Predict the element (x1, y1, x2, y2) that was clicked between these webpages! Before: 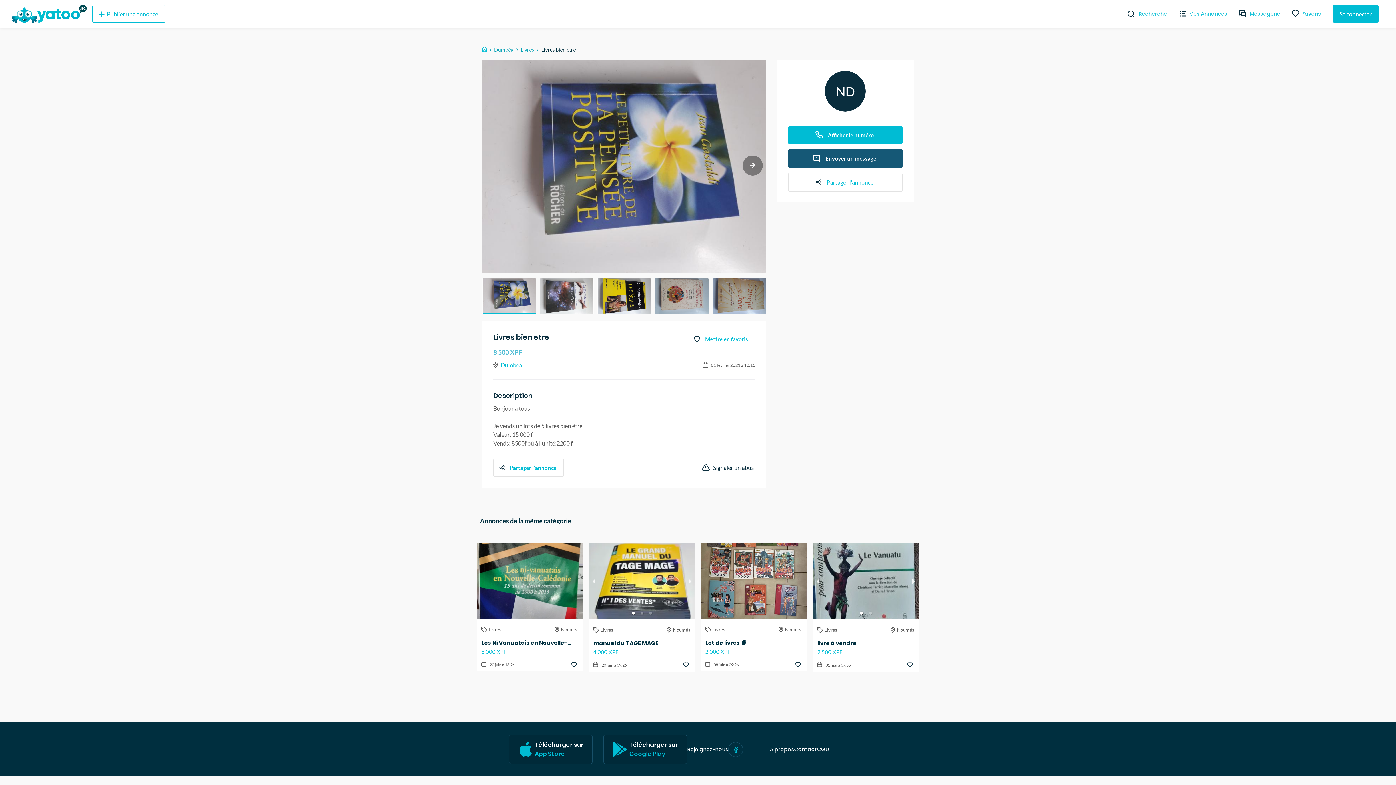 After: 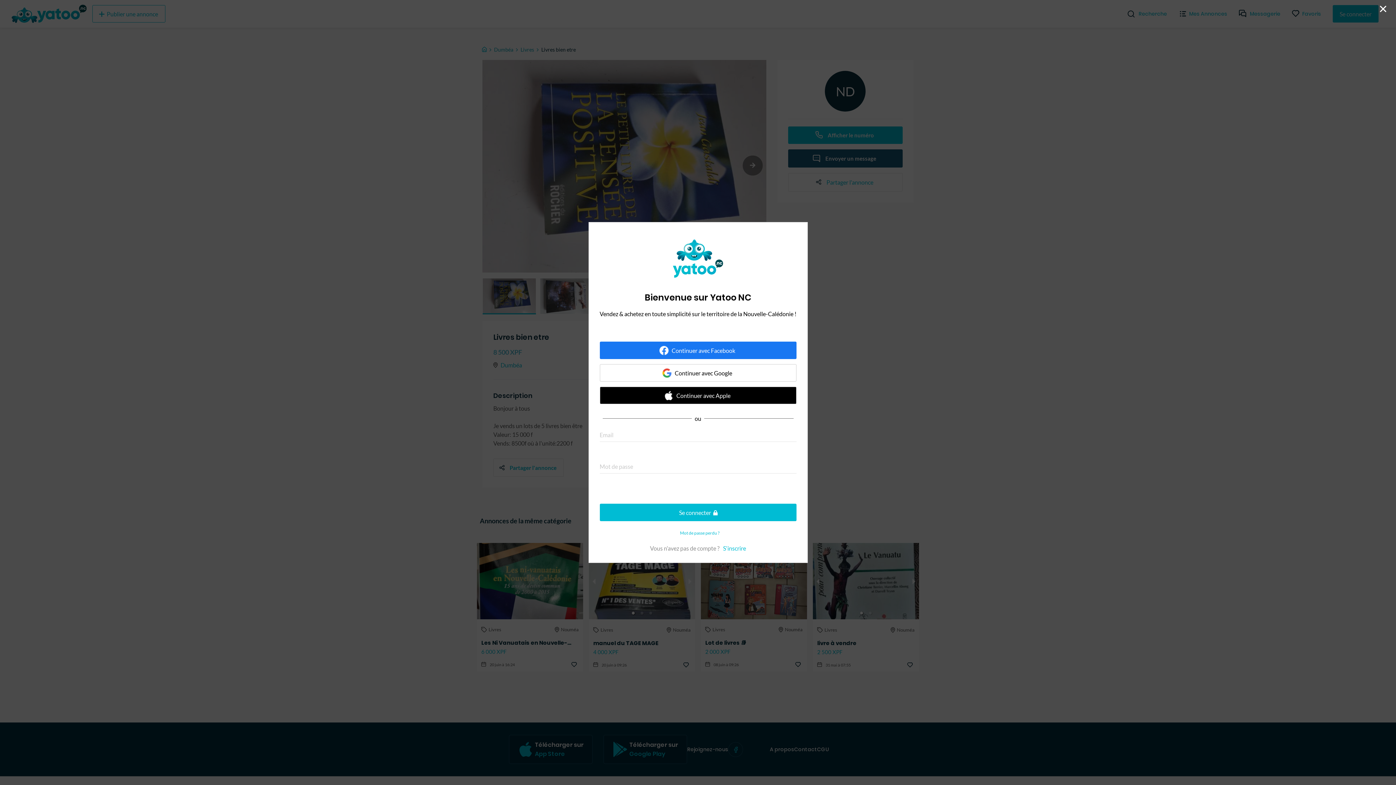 Action: bbox: (788, 149, 902, 167) label: Envoyer un message